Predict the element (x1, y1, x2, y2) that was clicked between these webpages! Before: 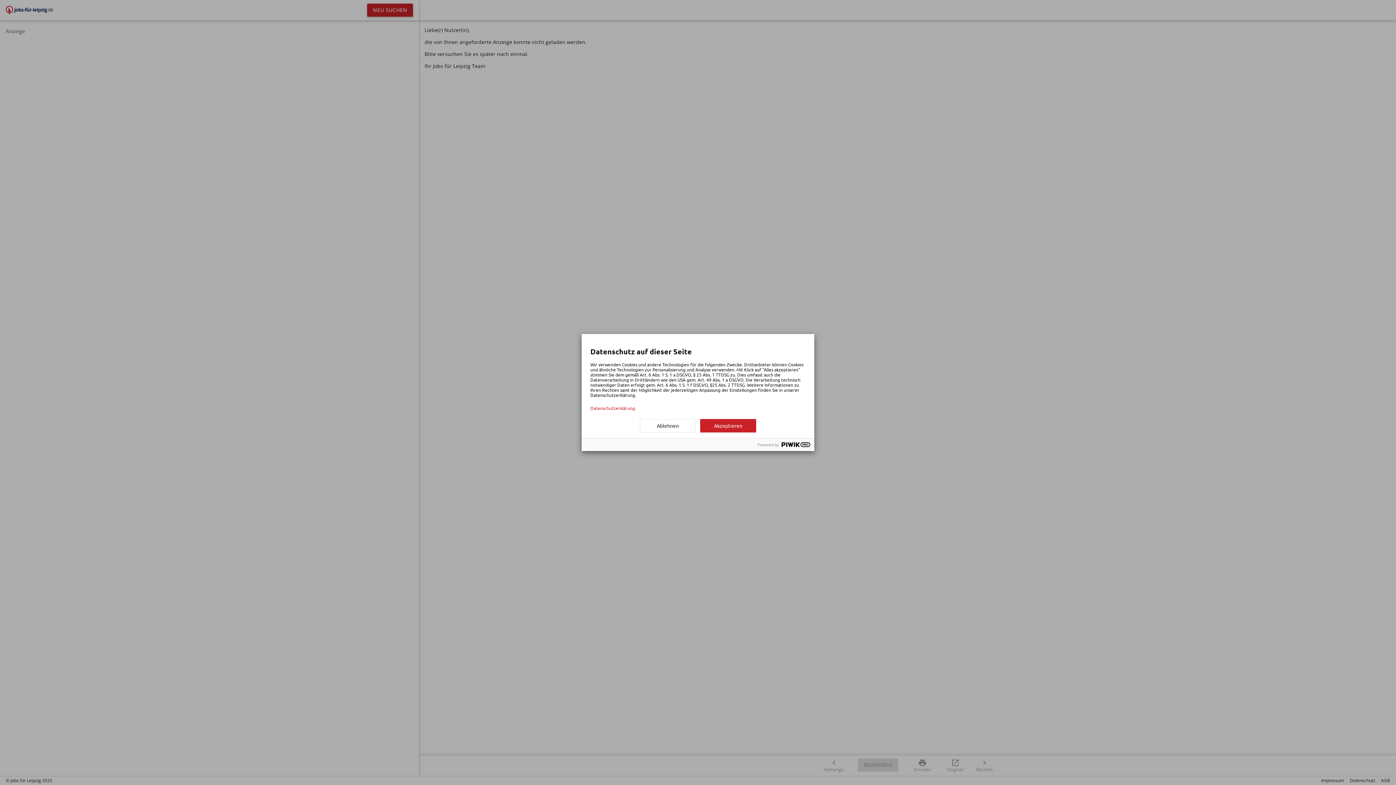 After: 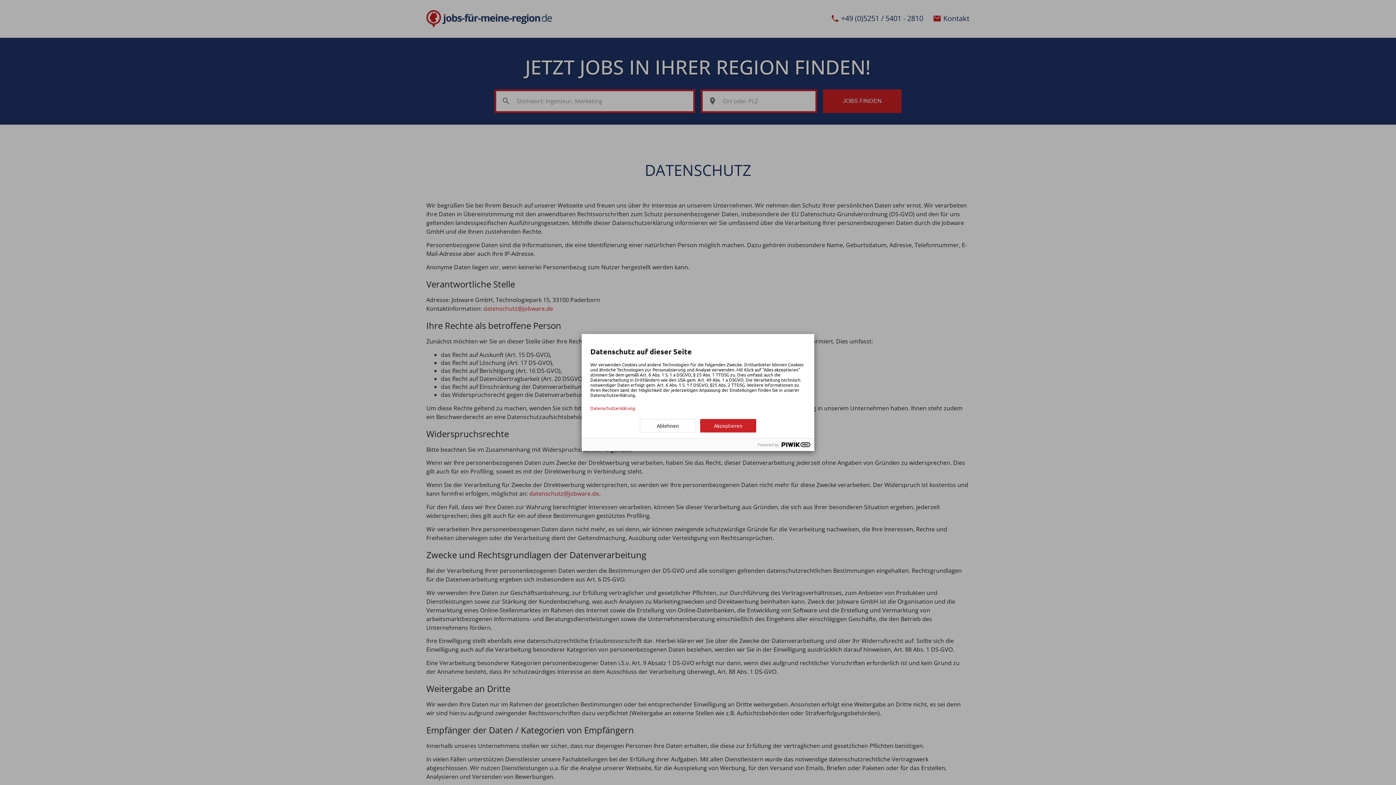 Action: label: Datenschutzerklärung bbox: (590, 405, 805, 410)